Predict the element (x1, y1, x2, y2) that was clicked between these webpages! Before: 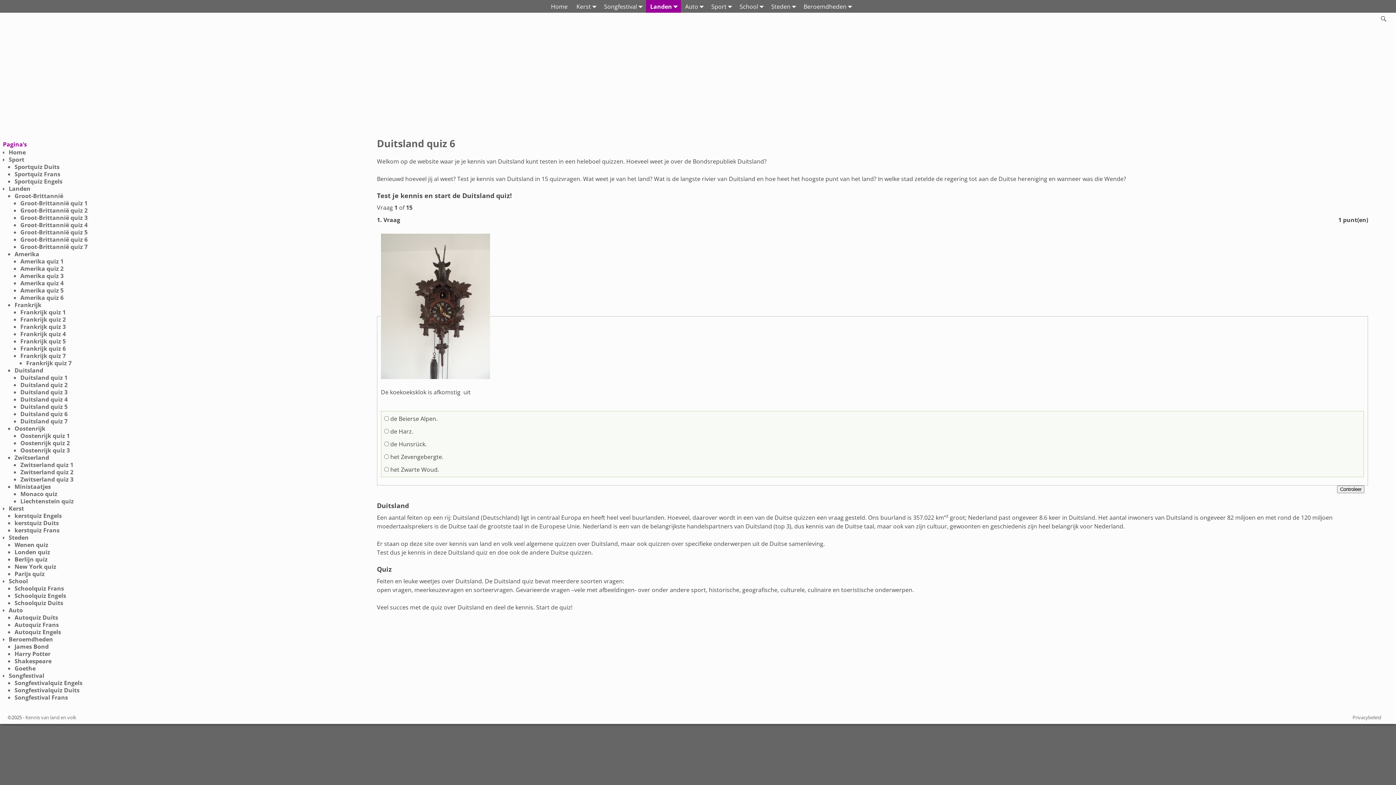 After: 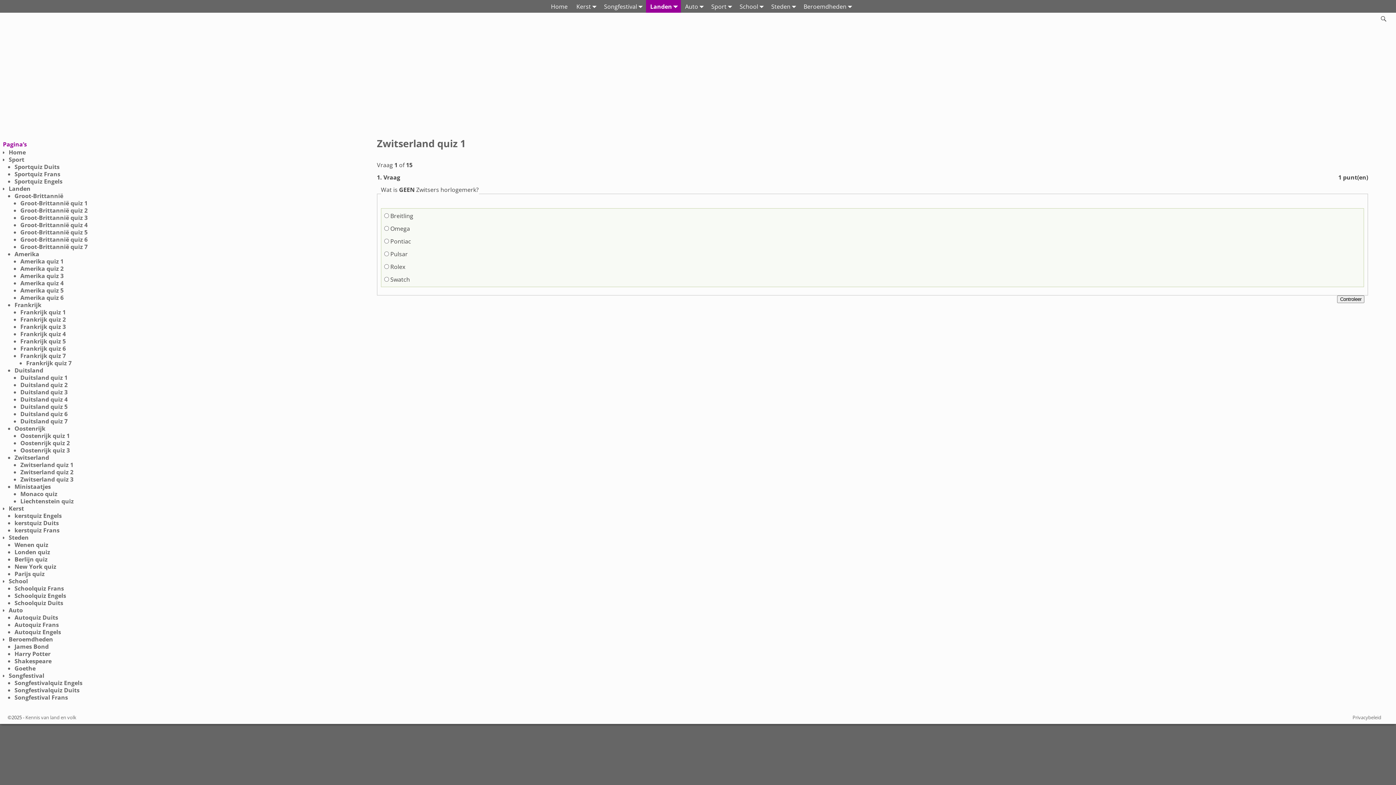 Action: label: Zwitserland quiz 1 bbox: (20, 461, 73, 469)